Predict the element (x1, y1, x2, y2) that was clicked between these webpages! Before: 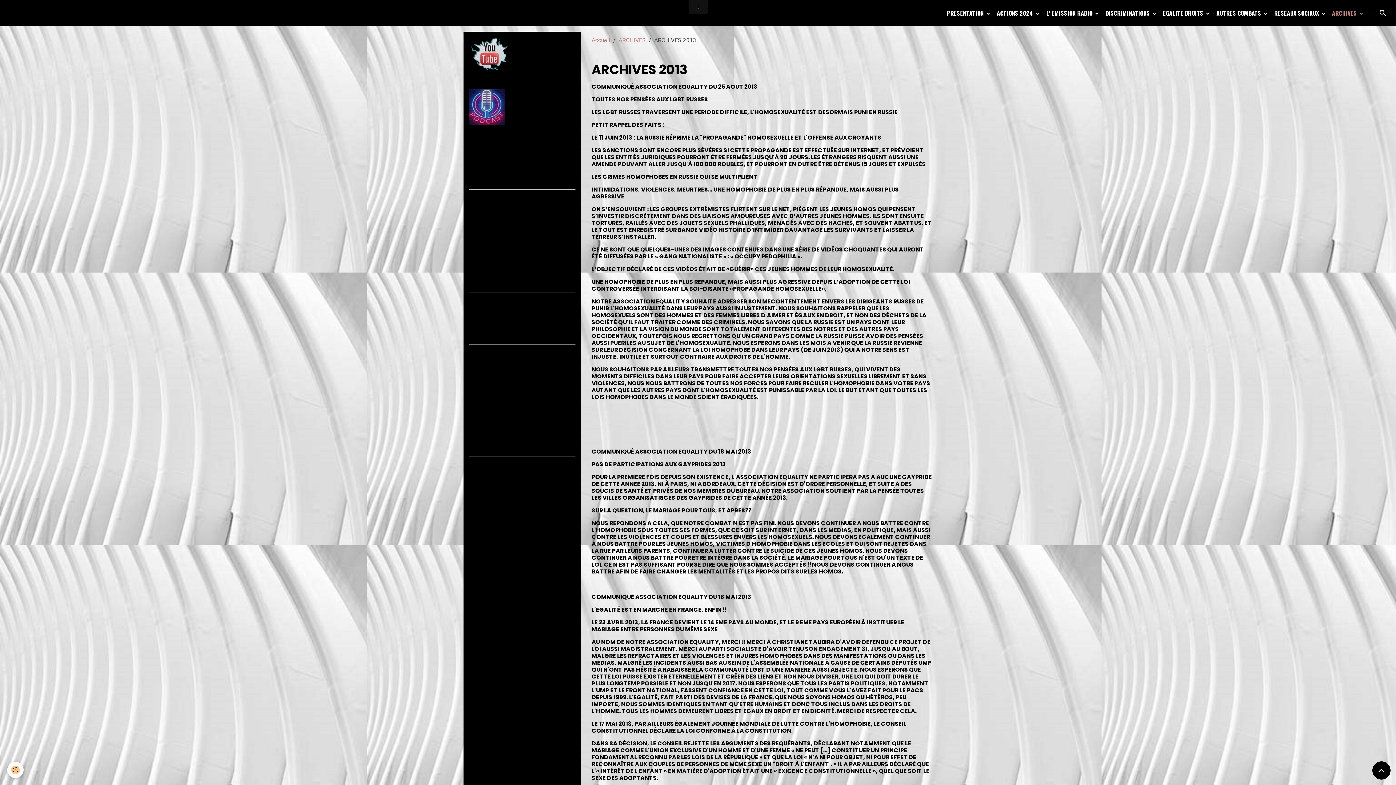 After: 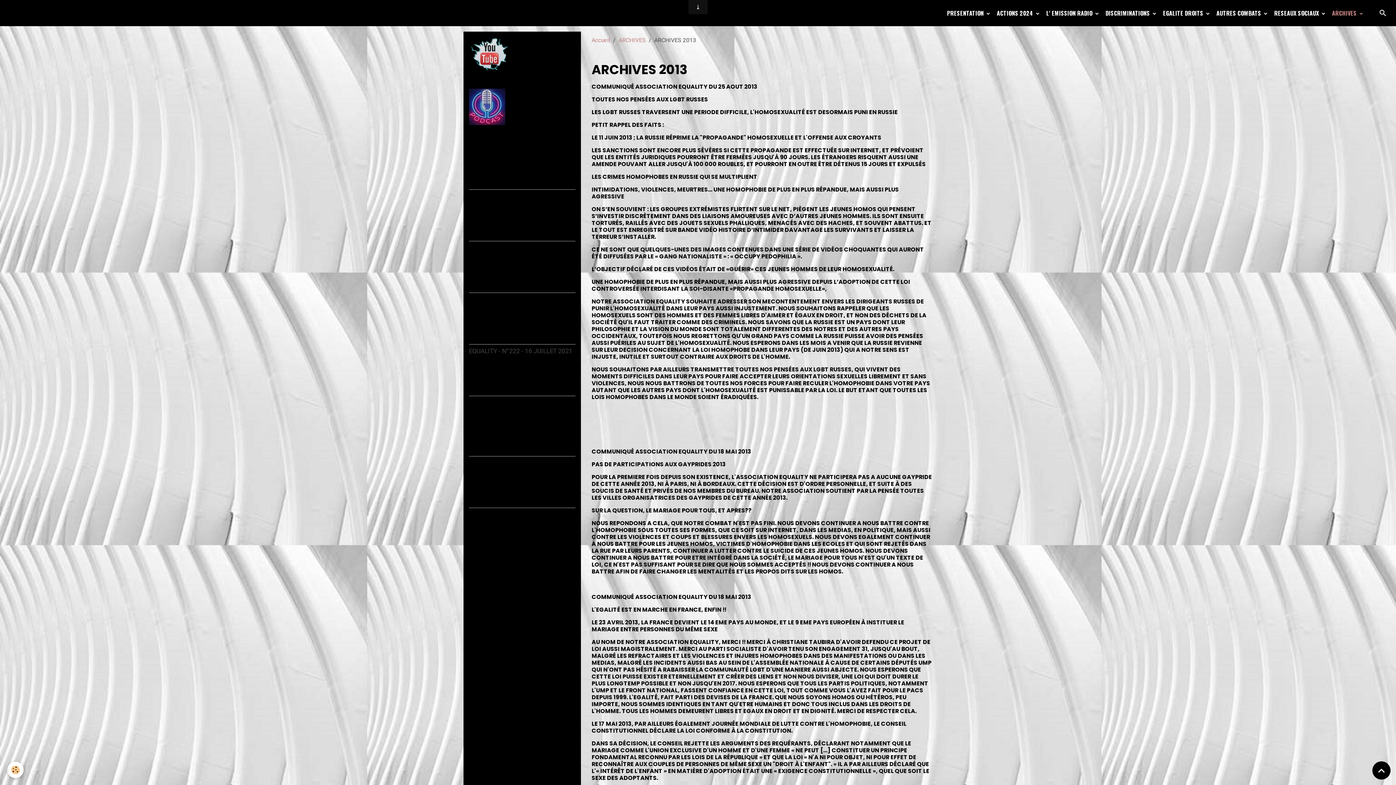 Action: bbox: (469, 347, 572, 354) label: EQUALITY - N°222 - 16 JUILLET 2021